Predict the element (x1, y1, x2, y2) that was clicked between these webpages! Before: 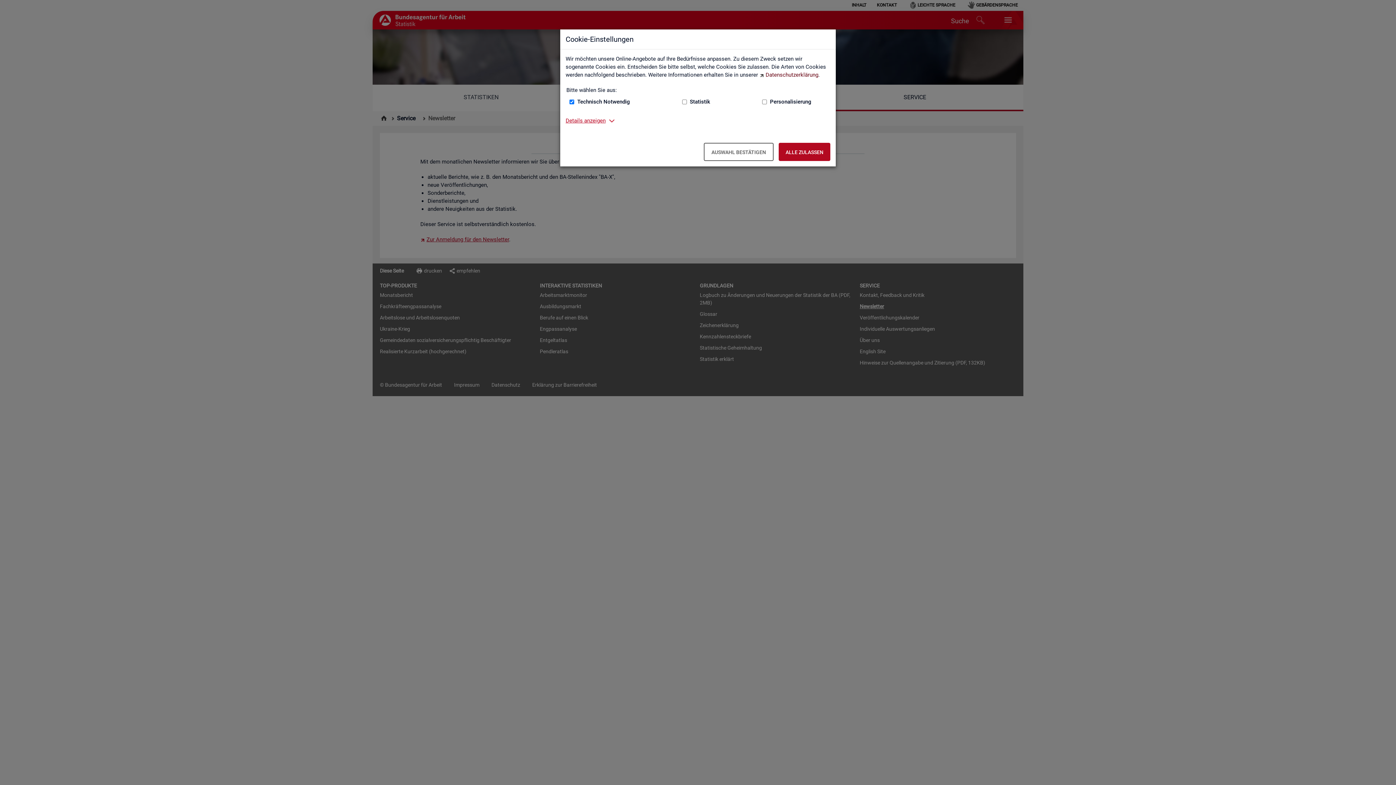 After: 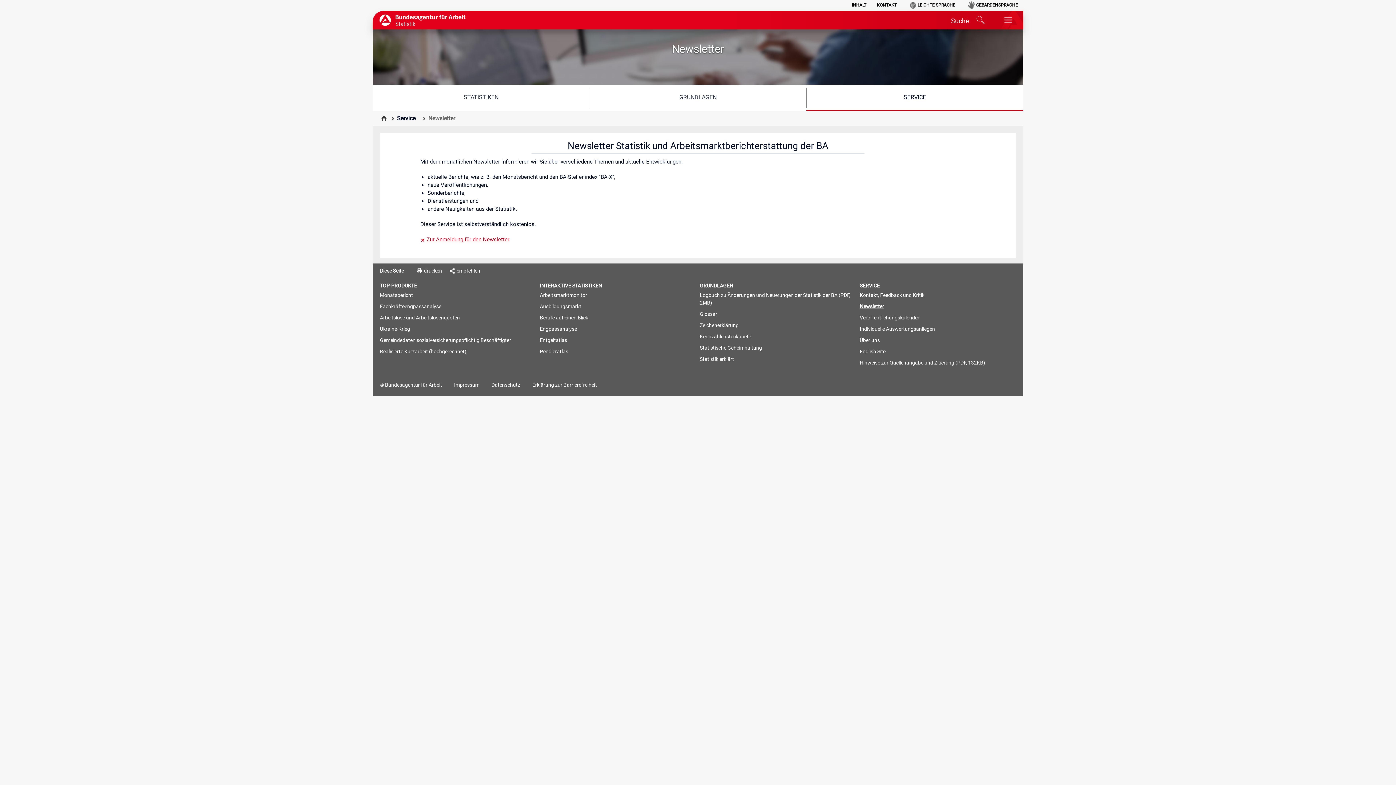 Action: label: Alle zulassen – Alle Cookies werden akzeptiert bbox: (778, 142, 830, 161)